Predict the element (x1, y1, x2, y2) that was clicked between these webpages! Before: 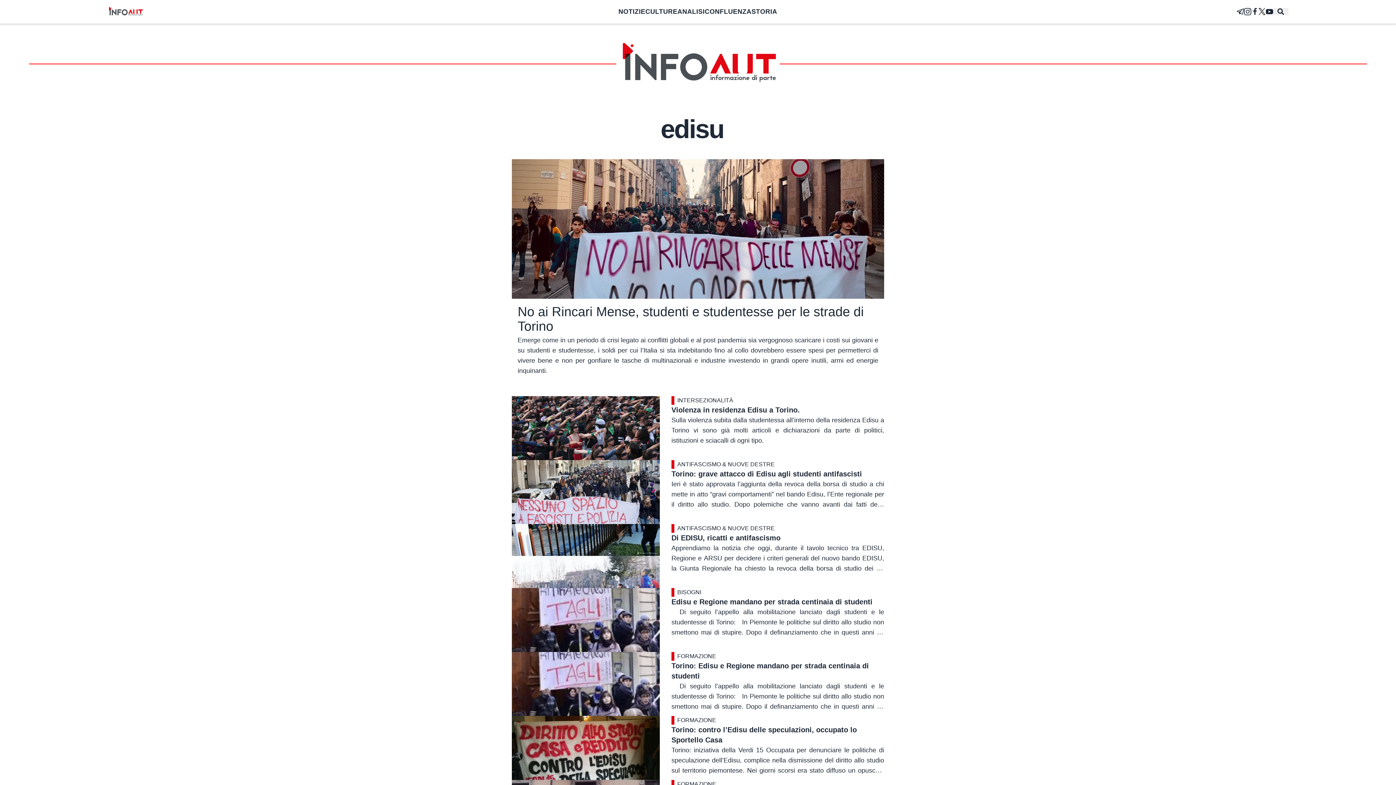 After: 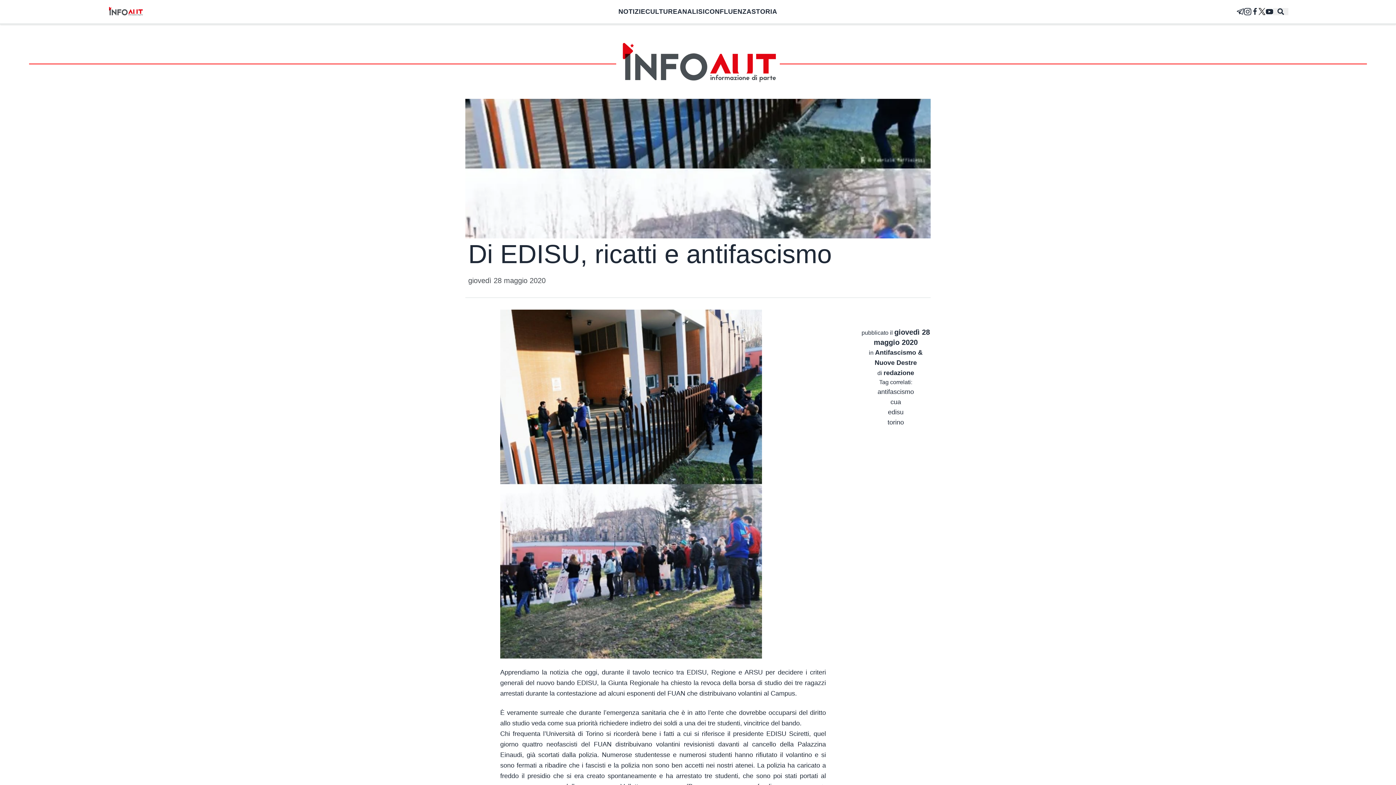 Action: bbox: (512, 524, 659, 588)